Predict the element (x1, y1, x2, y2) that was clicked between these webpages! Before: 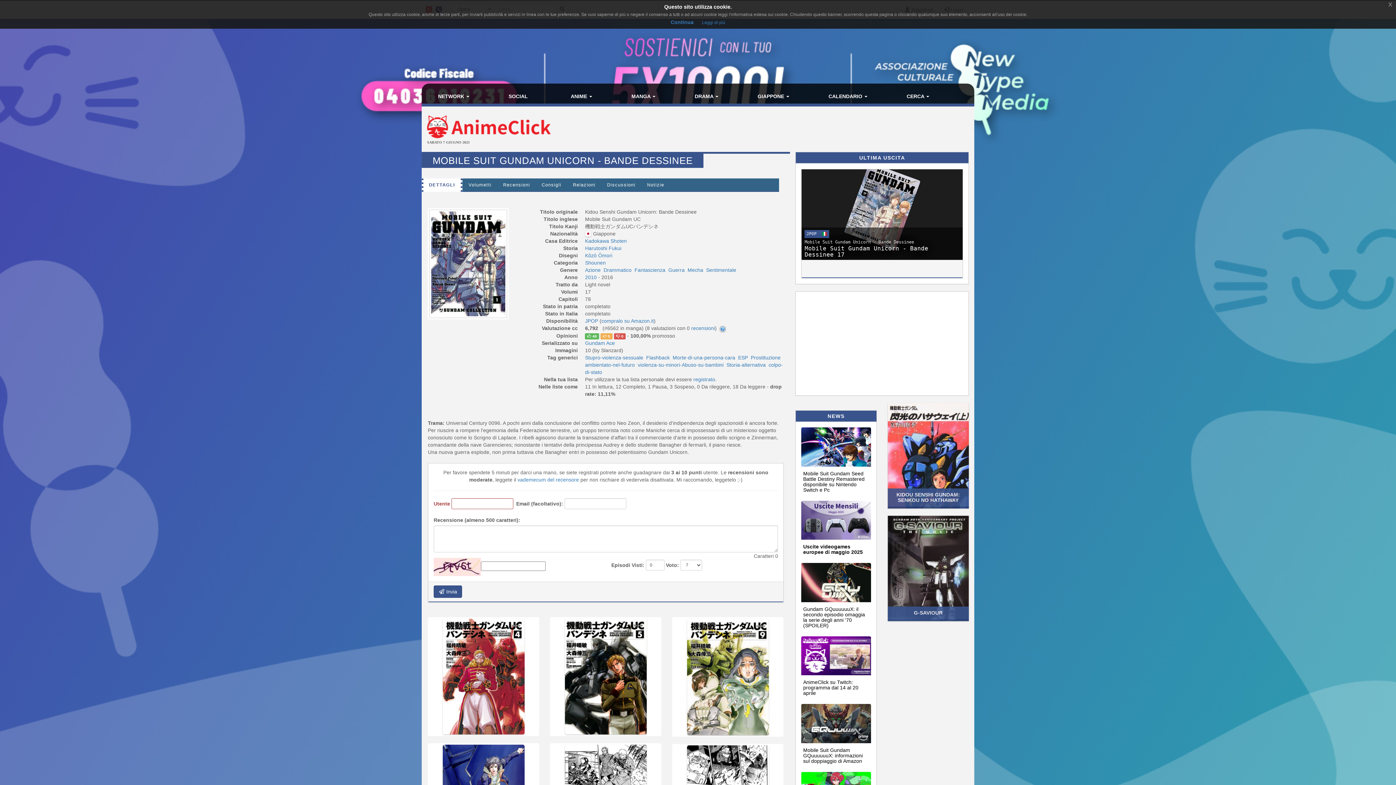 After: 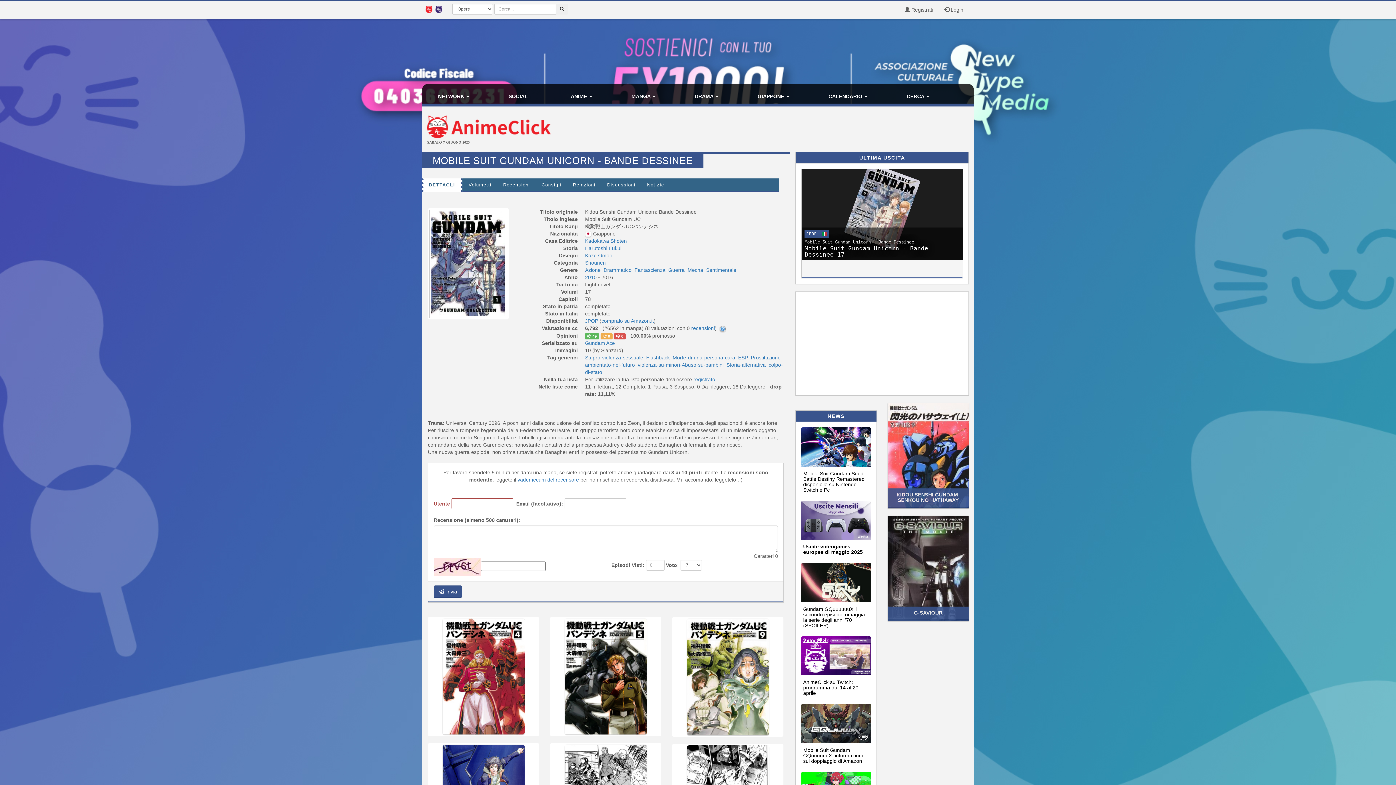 Action: label: DETTAGLI bbox: (421, 178, 462, 192)